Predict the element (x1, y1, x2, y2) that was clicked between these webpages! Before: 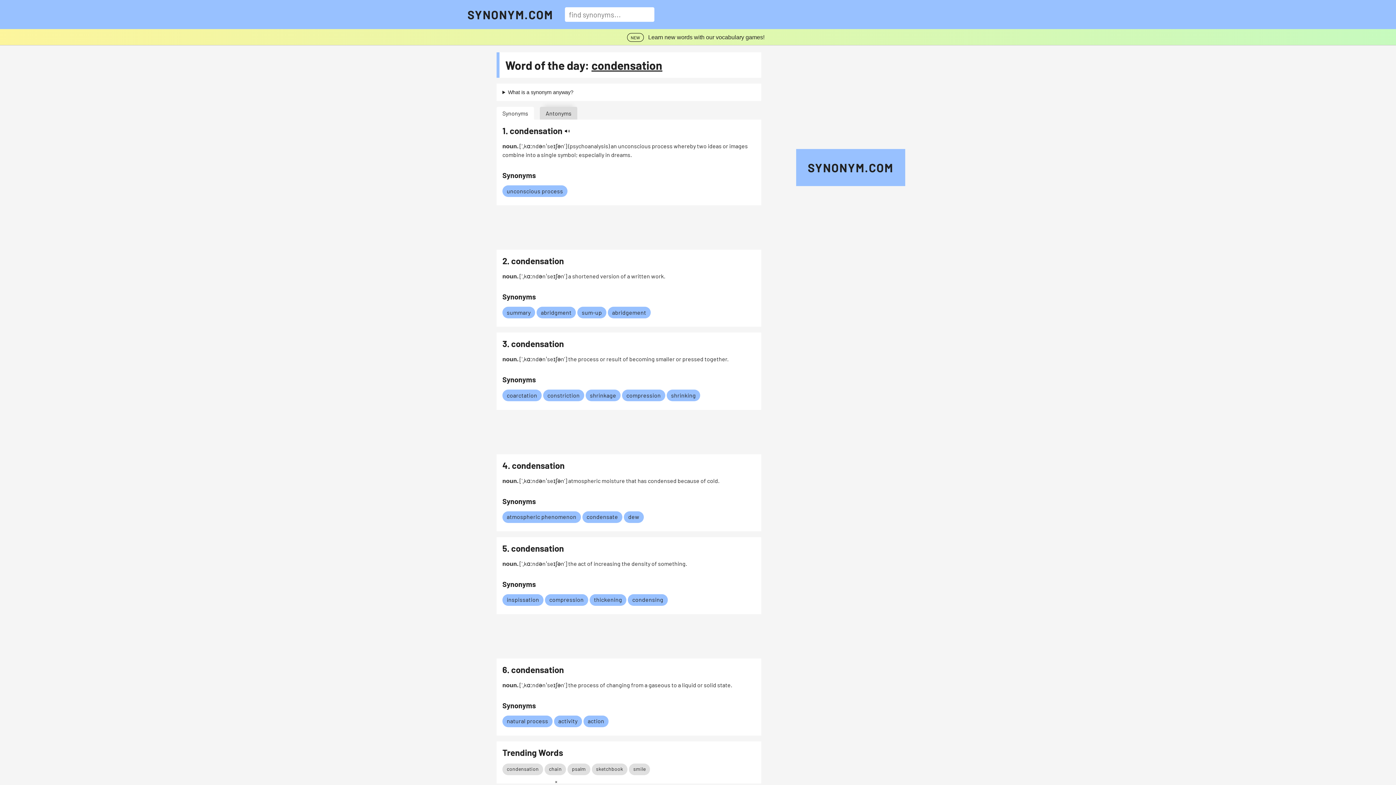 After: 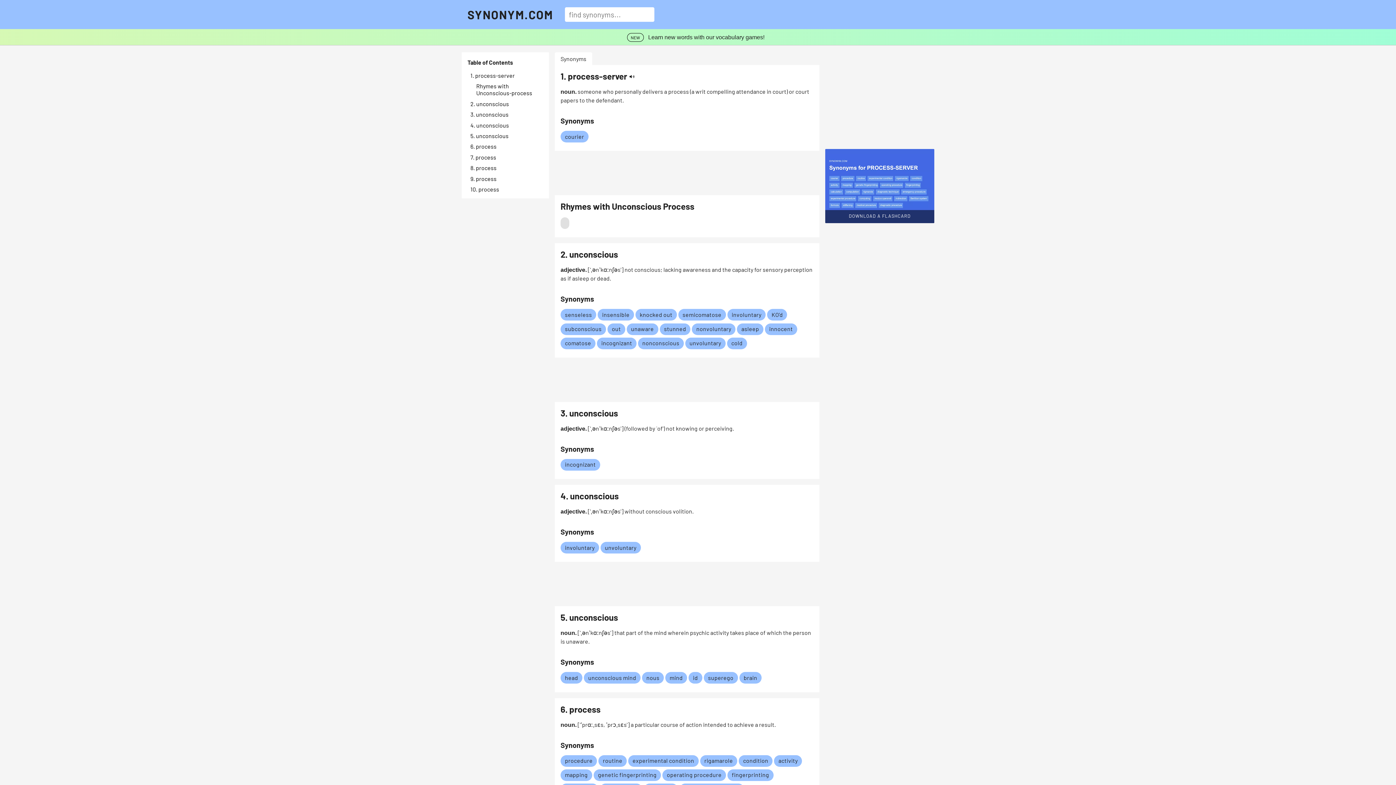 Action: bbox: (506, 187, 563, 194) label: Link to unconscious process